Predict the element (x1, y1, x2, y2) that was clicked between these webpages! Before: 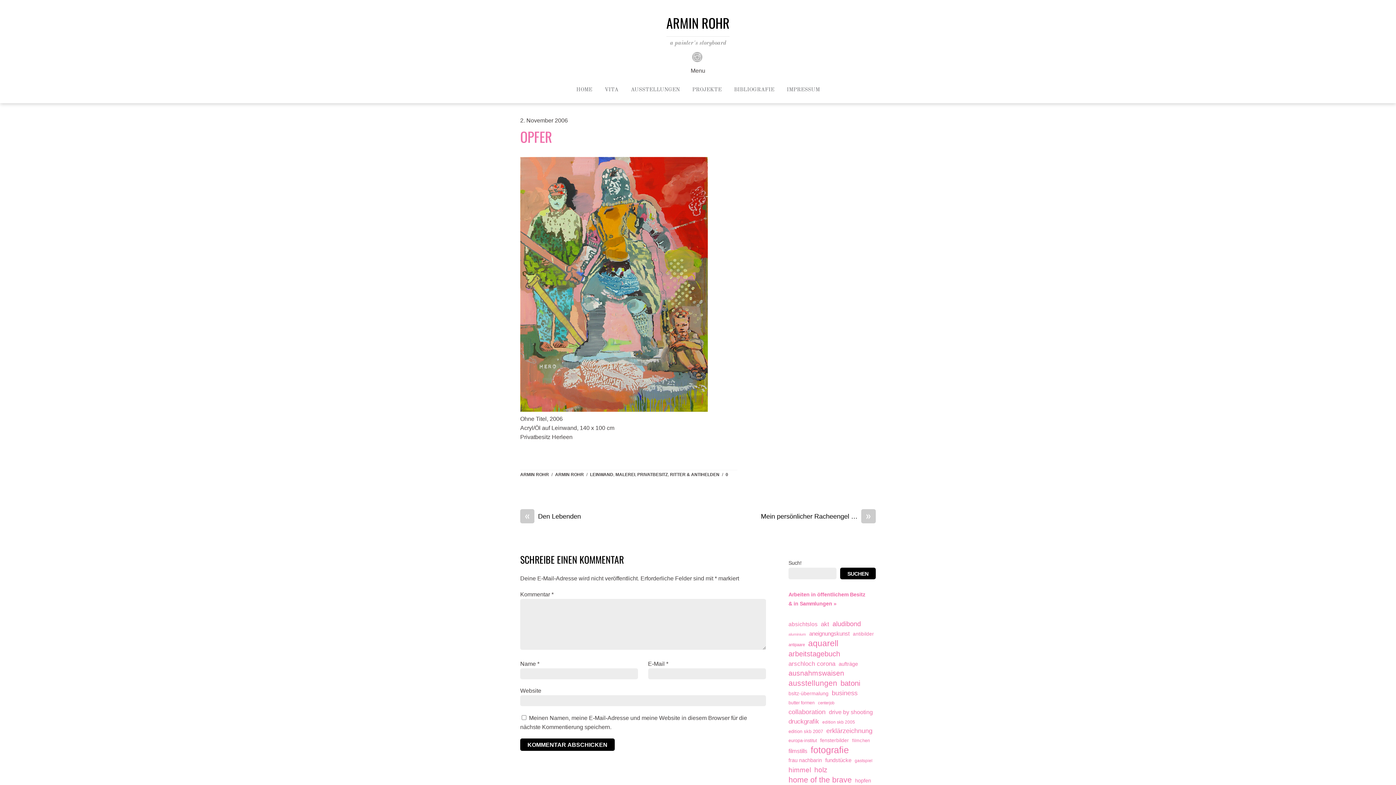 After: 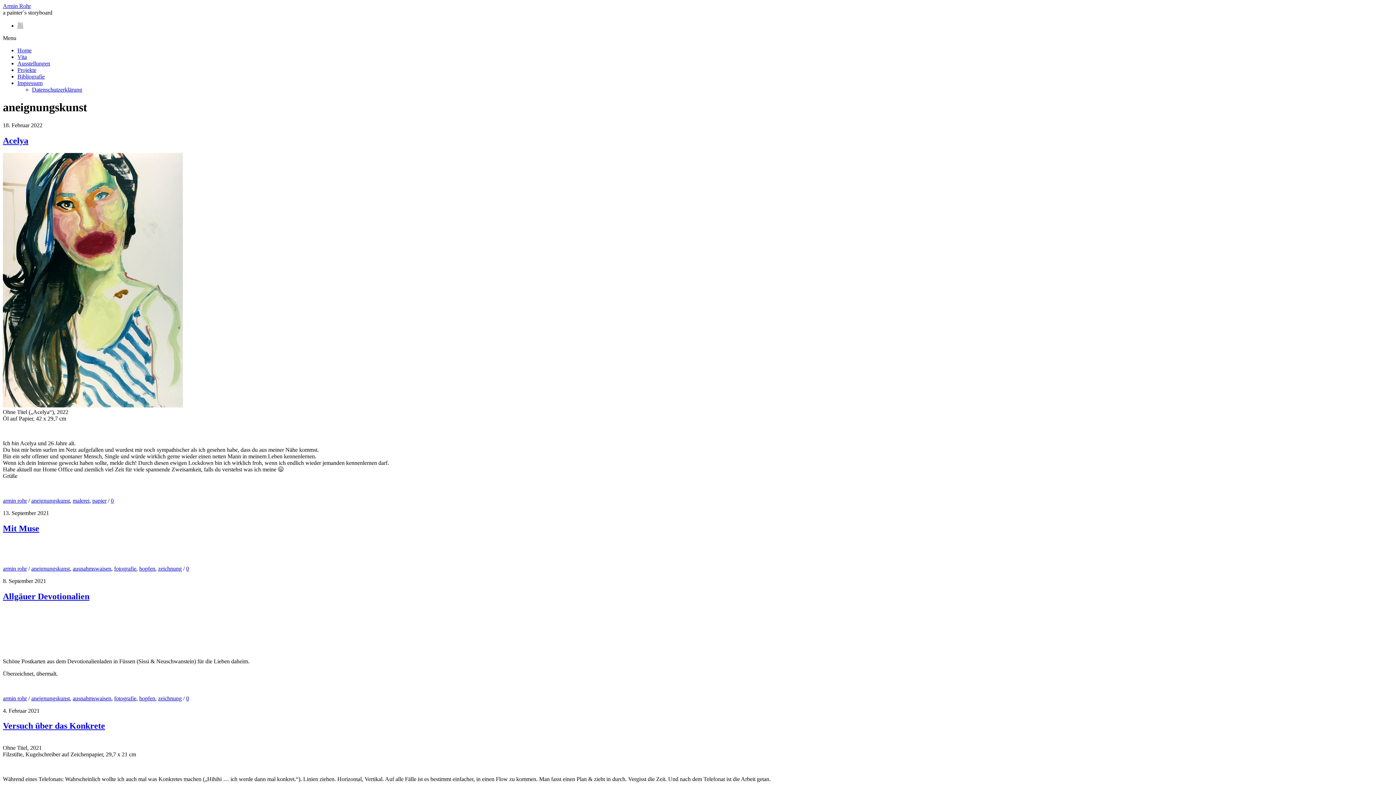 Action: label: aneignungskunst (29 Einträge) bbox: (809, 629, 849, 638)